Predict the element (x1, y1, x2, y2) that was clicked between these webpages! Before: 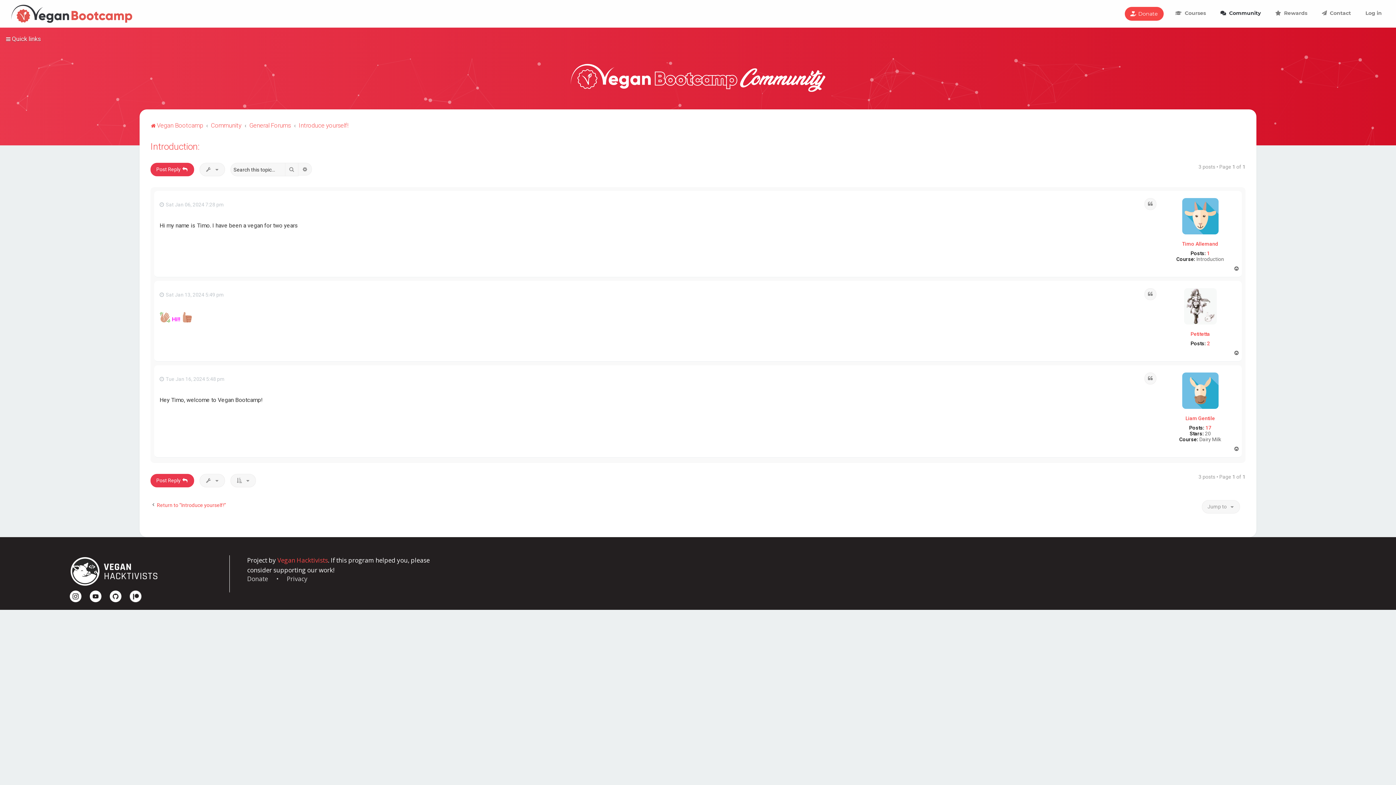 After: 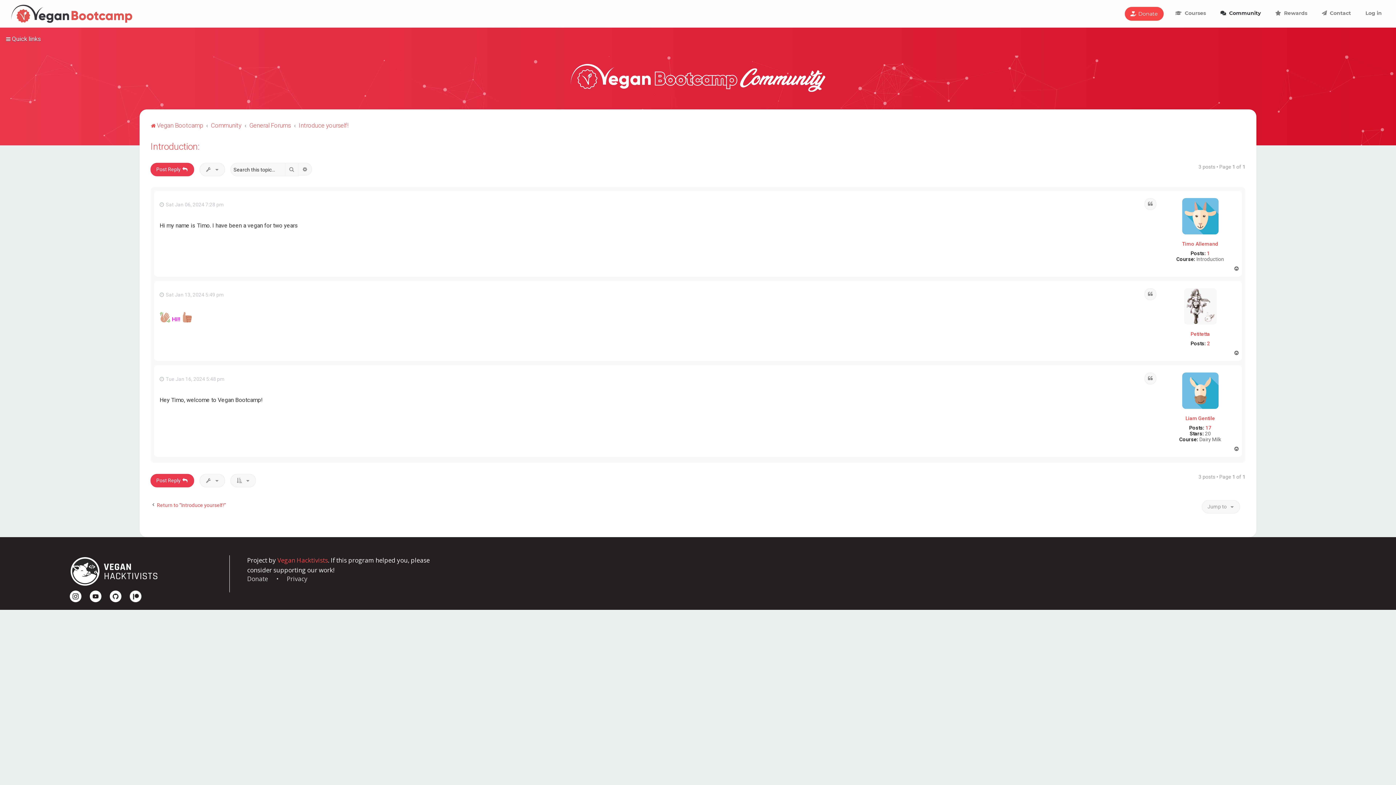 Action: label: Top bbox: (1234, 265, 1240, 271)